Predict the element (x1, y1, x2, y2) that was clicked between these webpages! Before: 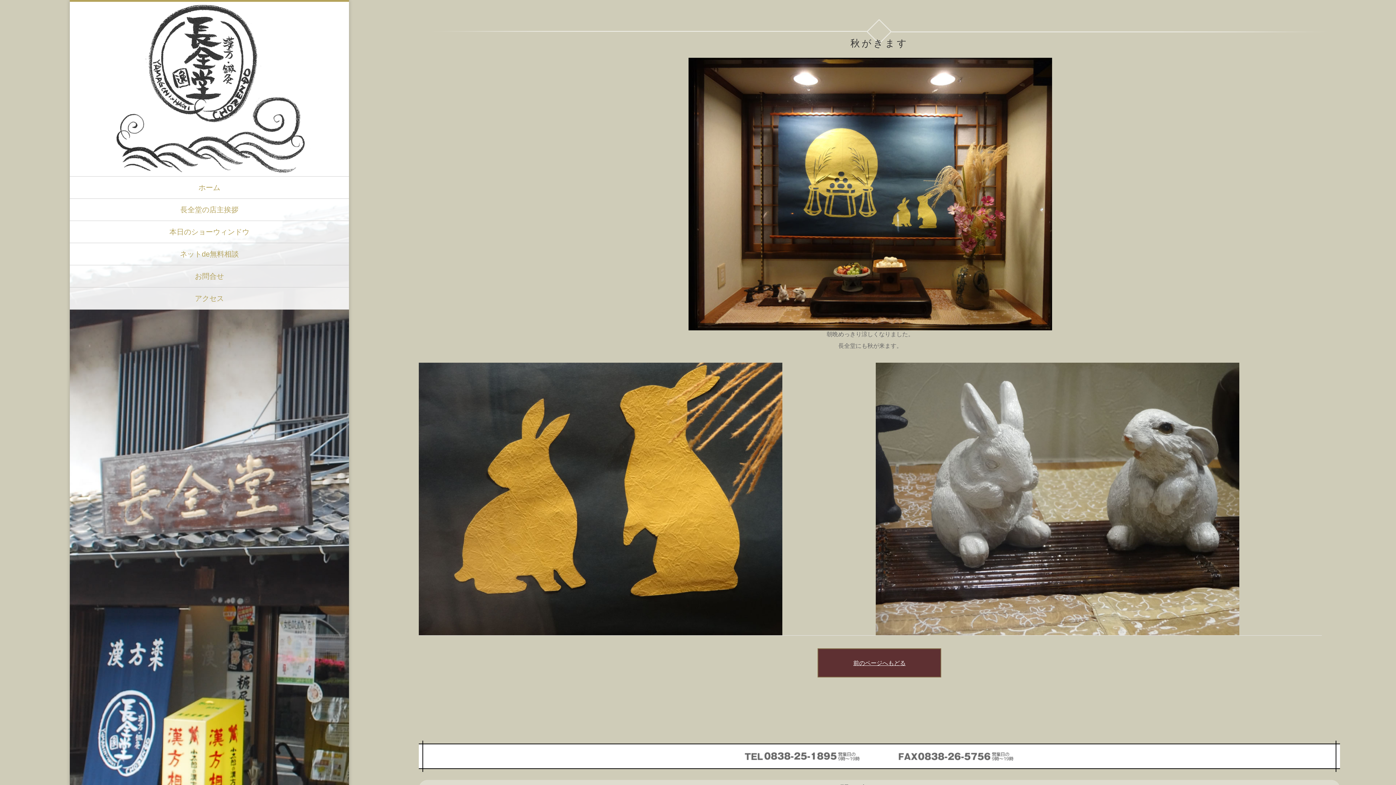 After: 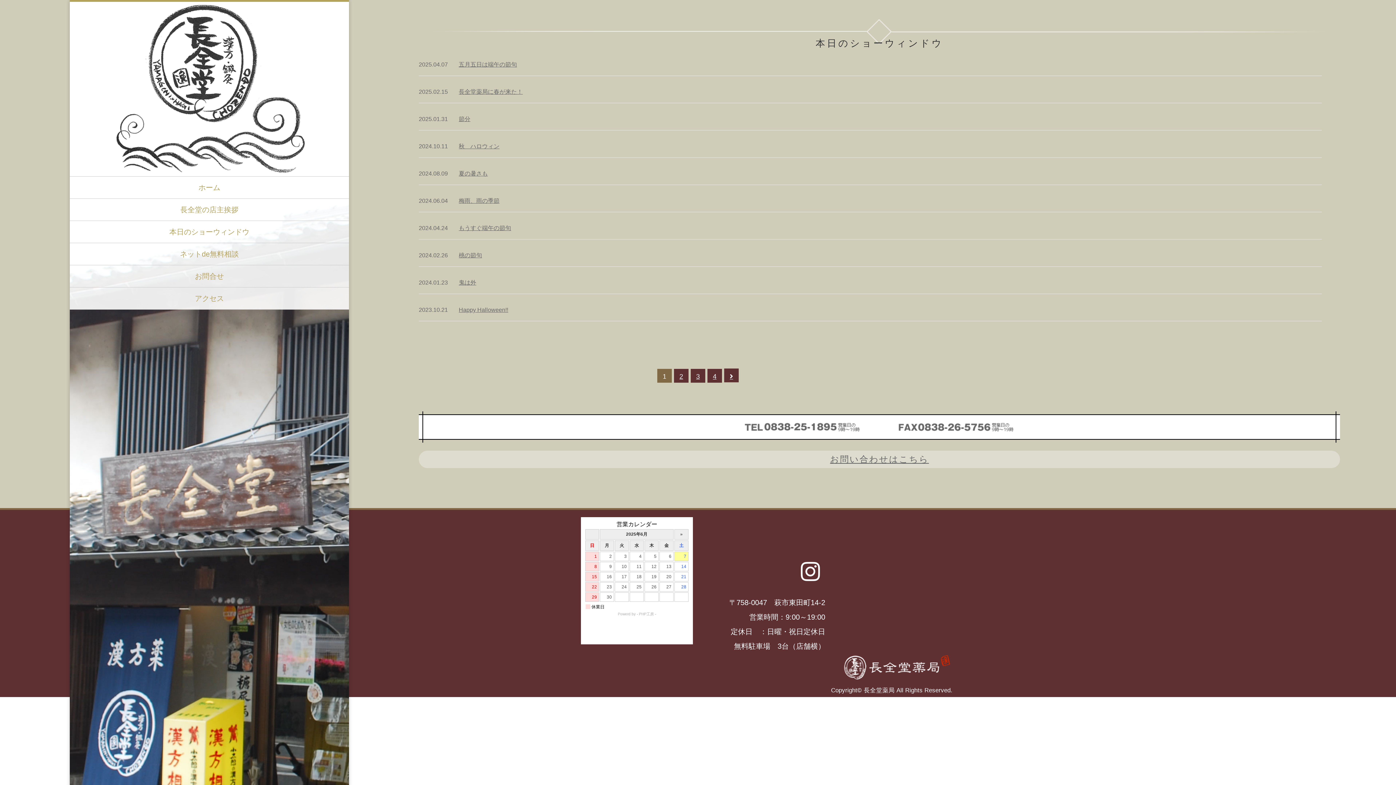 Action: label: 本日のショーウィンドウ bbox: (69, 221, 349, 242)